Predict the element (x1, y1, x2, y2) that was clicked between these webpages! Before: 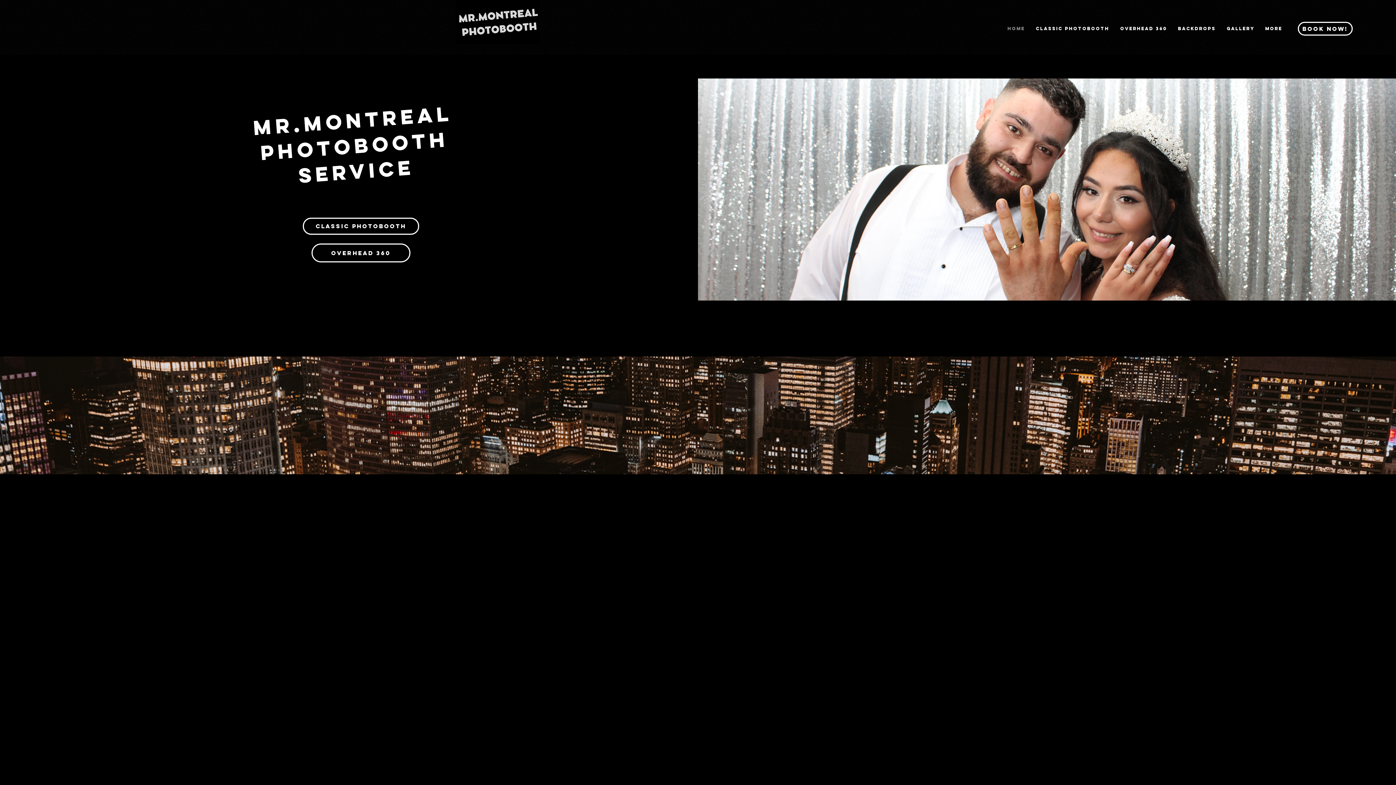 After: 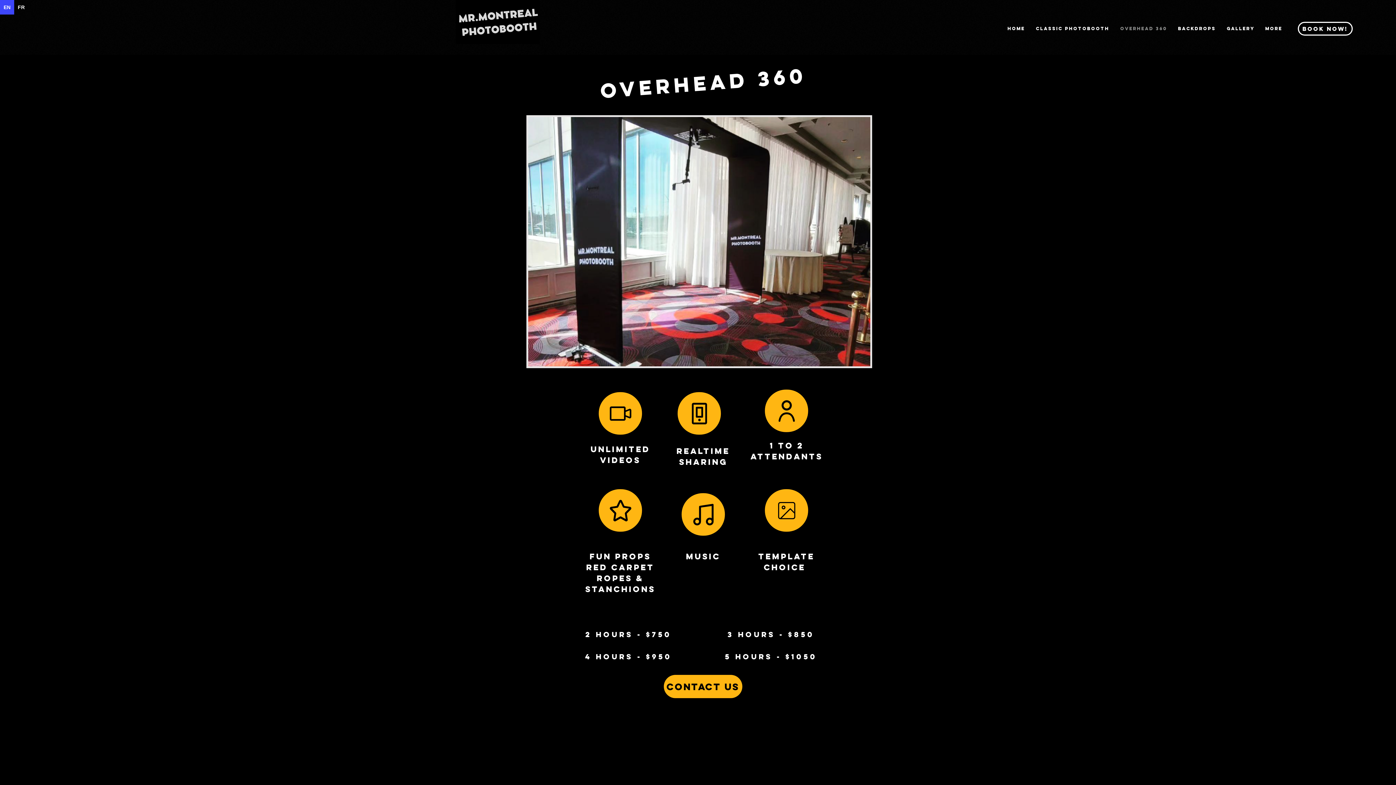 Action: bbox: (311, 243, 410, 262) label: OVERHEAD 360